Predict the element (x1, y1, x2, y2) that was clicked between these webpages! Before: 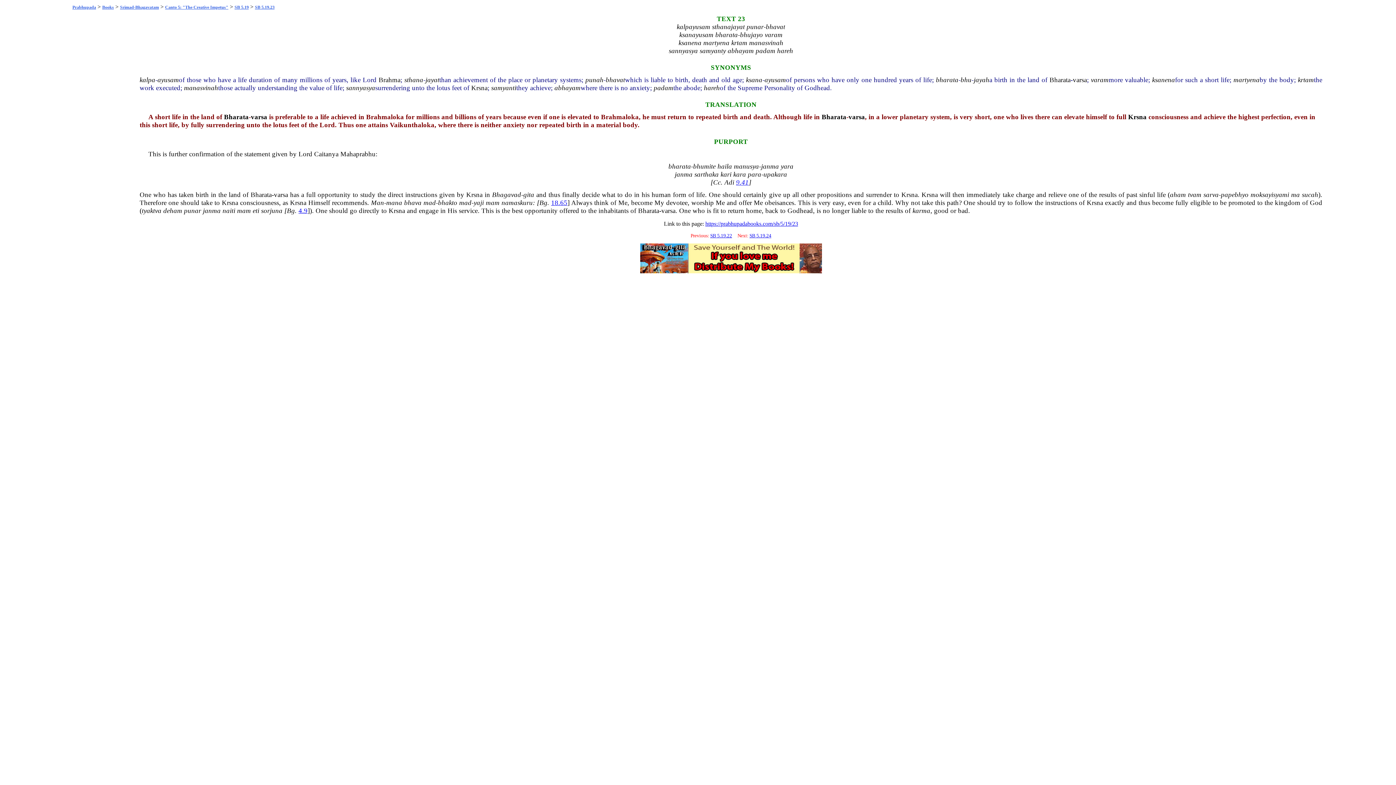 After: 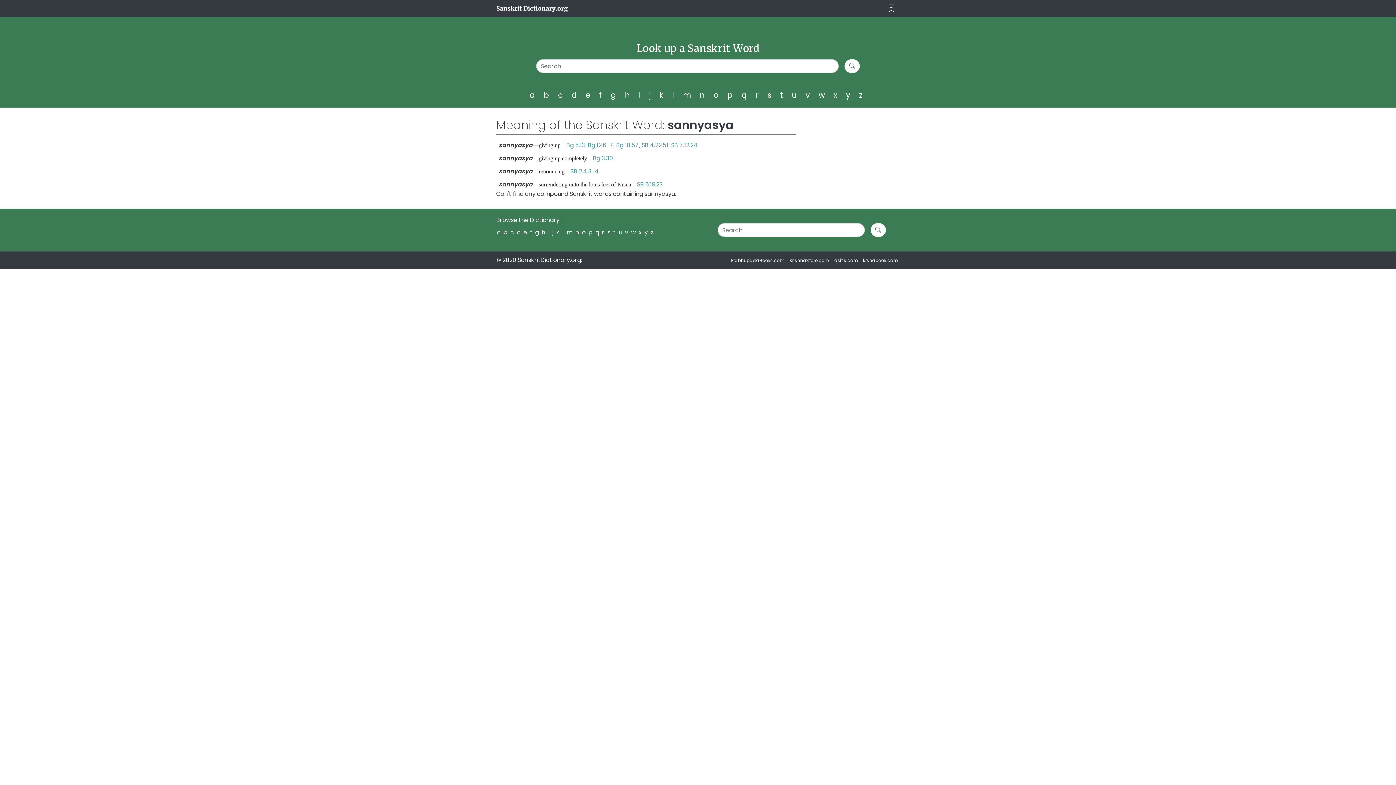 Action: label: sannyasya bbox: (346, 84, 375, 91)